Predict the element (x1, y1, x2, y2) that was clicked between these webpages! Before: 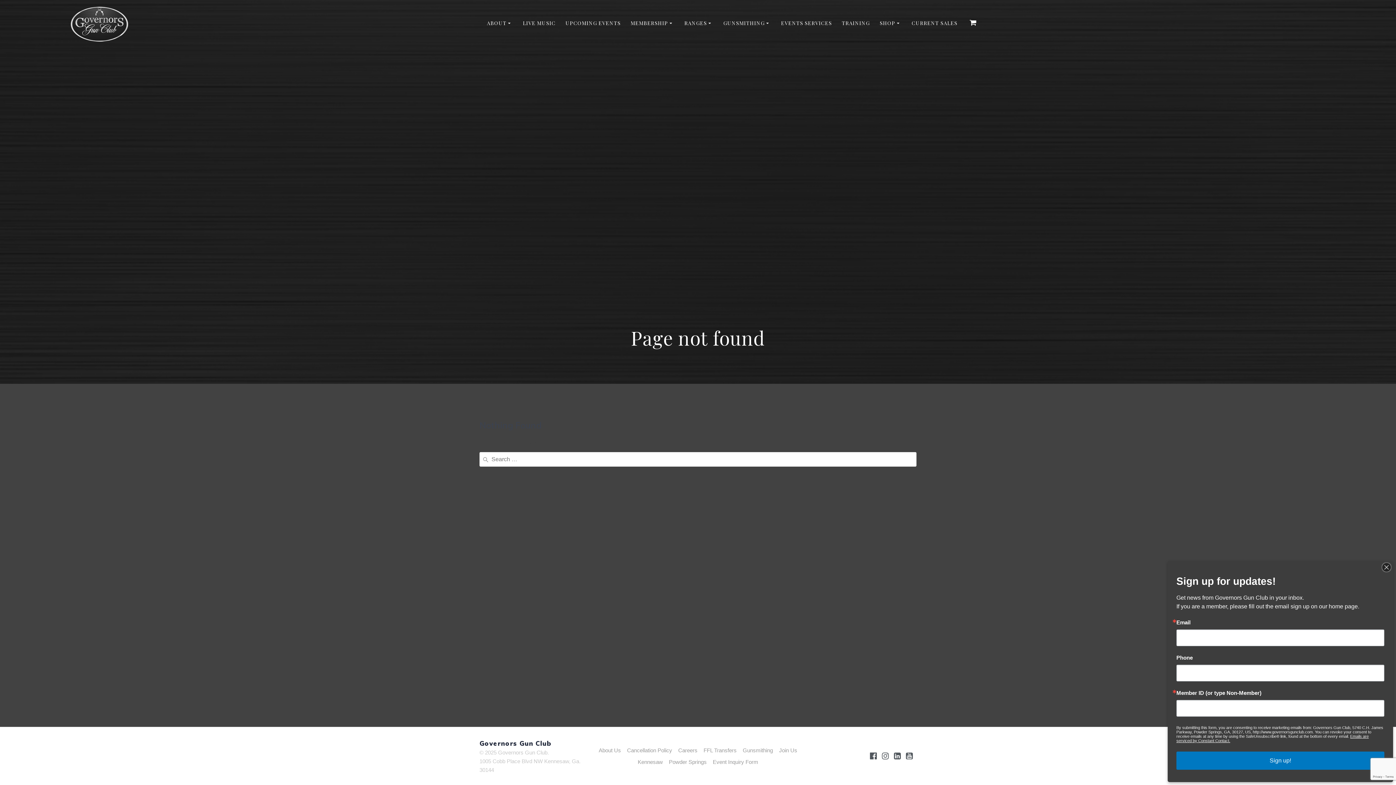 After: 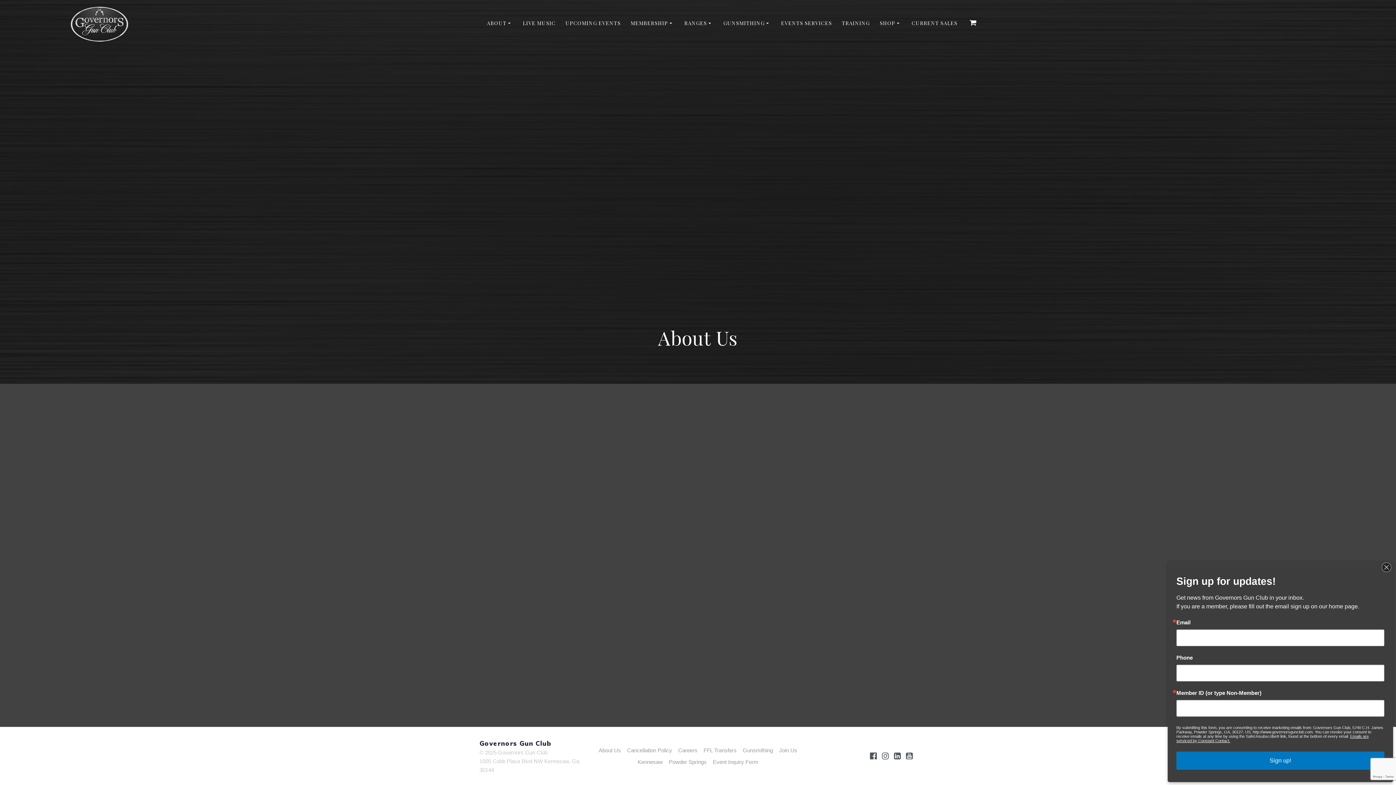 Action: label: About Us bbox: (598, 745, 621, 756)